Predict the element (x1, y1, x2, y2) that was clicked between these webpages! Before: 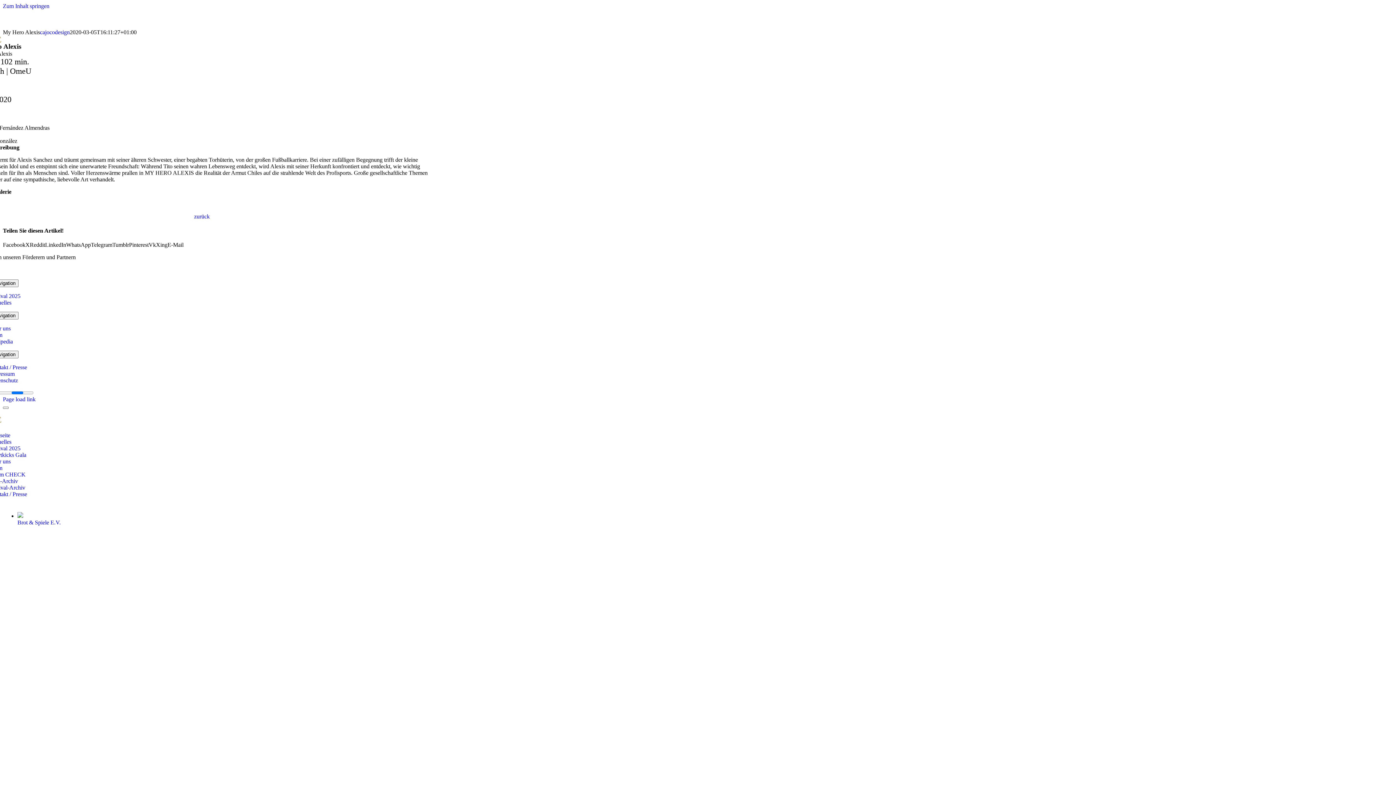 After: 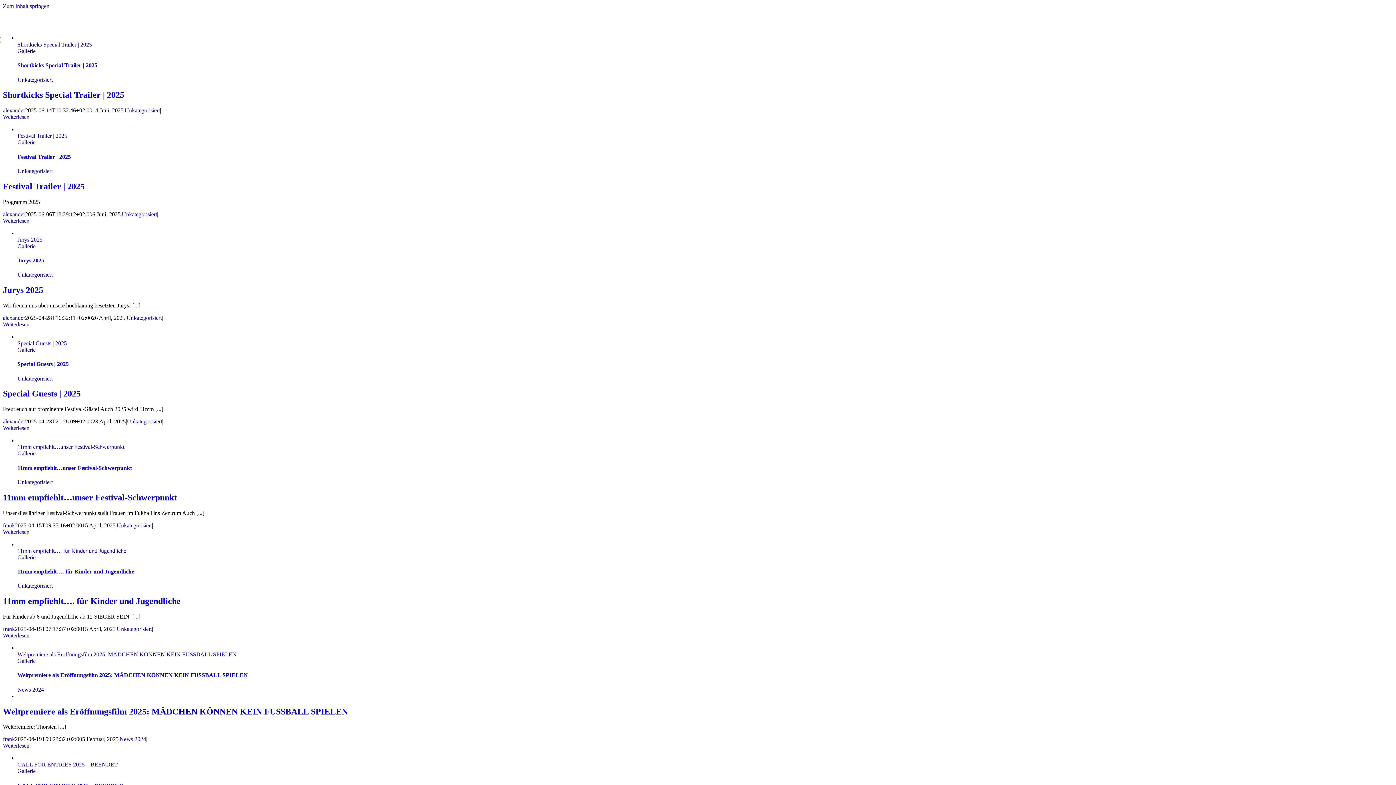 Action: bbox: (-10, 299, 11, 305) label: Aktuelles